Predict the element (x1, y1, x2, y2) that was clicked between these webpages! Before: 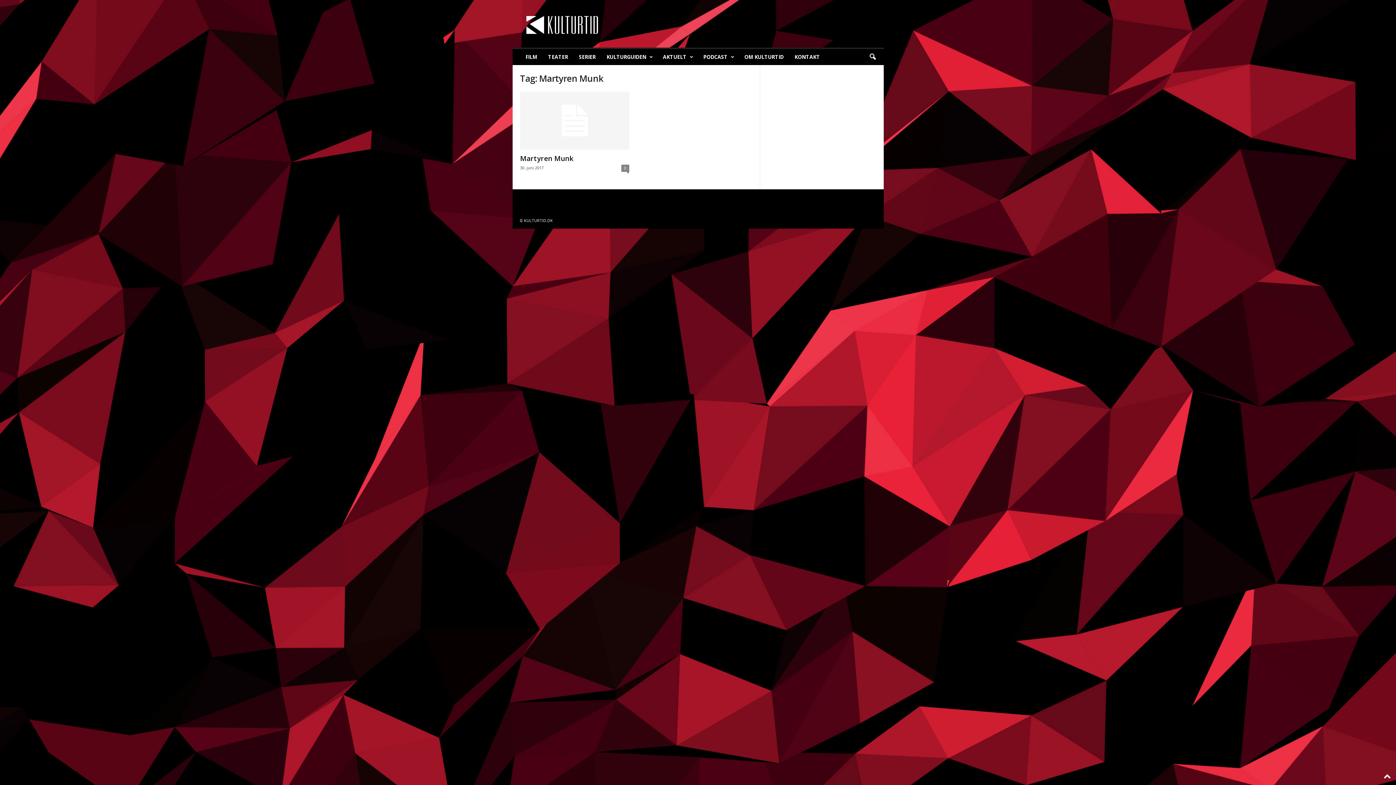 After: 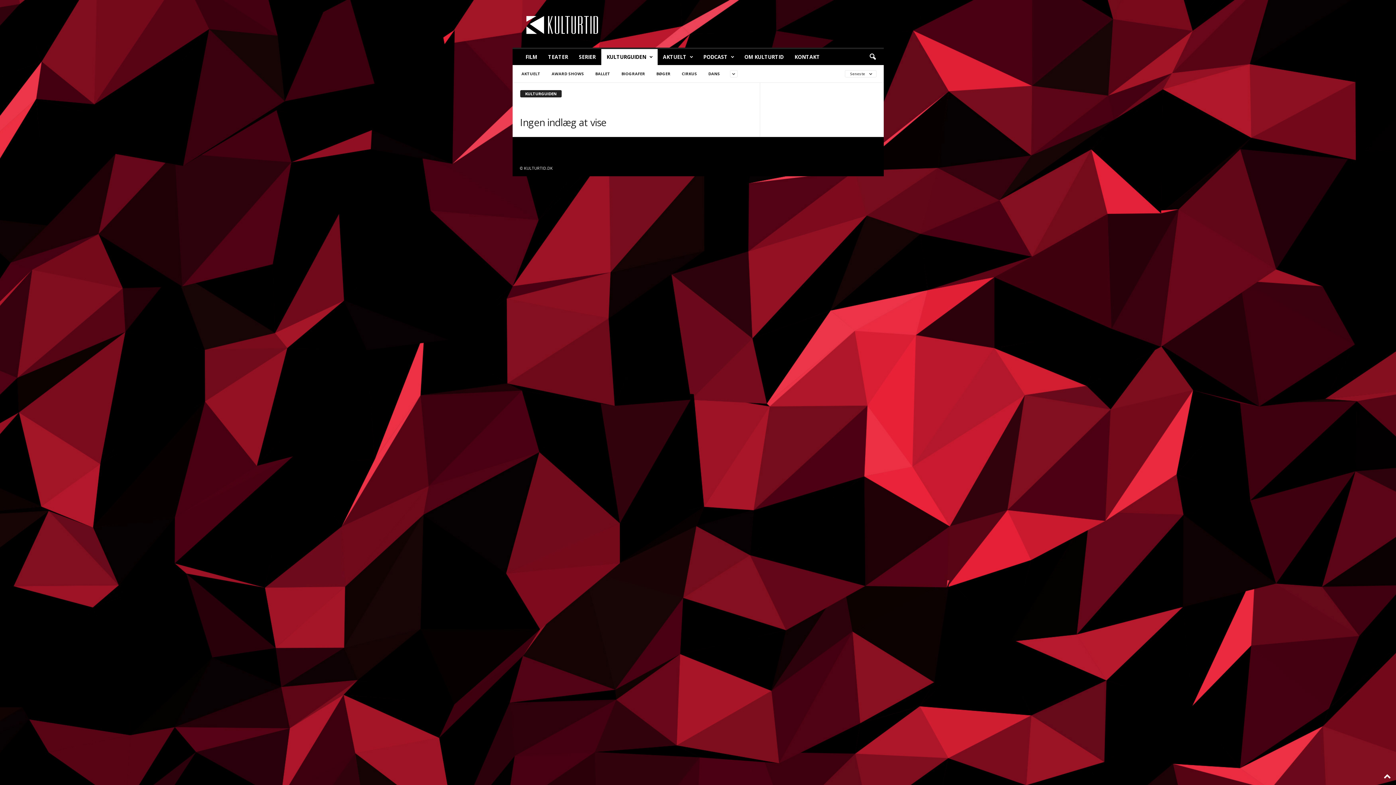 Action: bbox: (601, 49, 657, 65) label: KULTURGUIDEN